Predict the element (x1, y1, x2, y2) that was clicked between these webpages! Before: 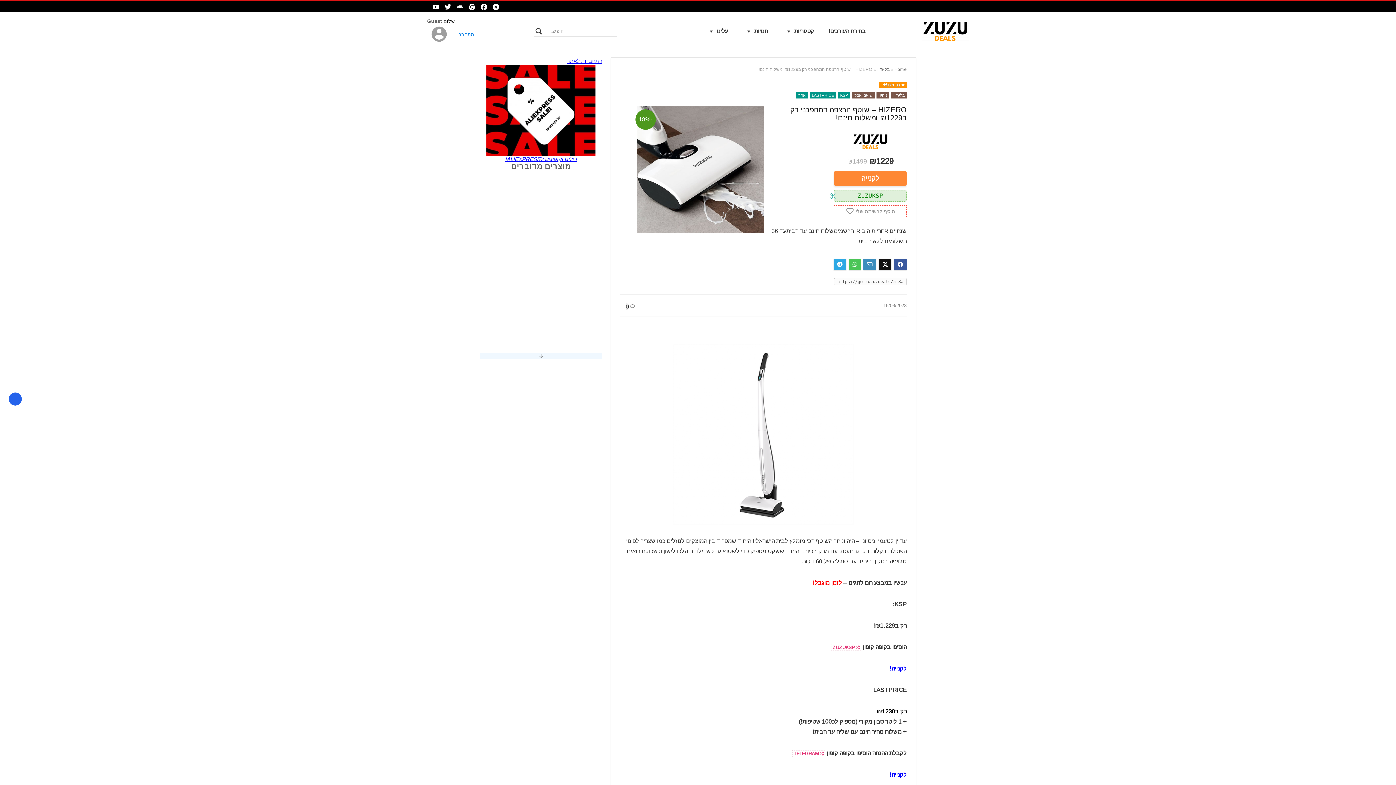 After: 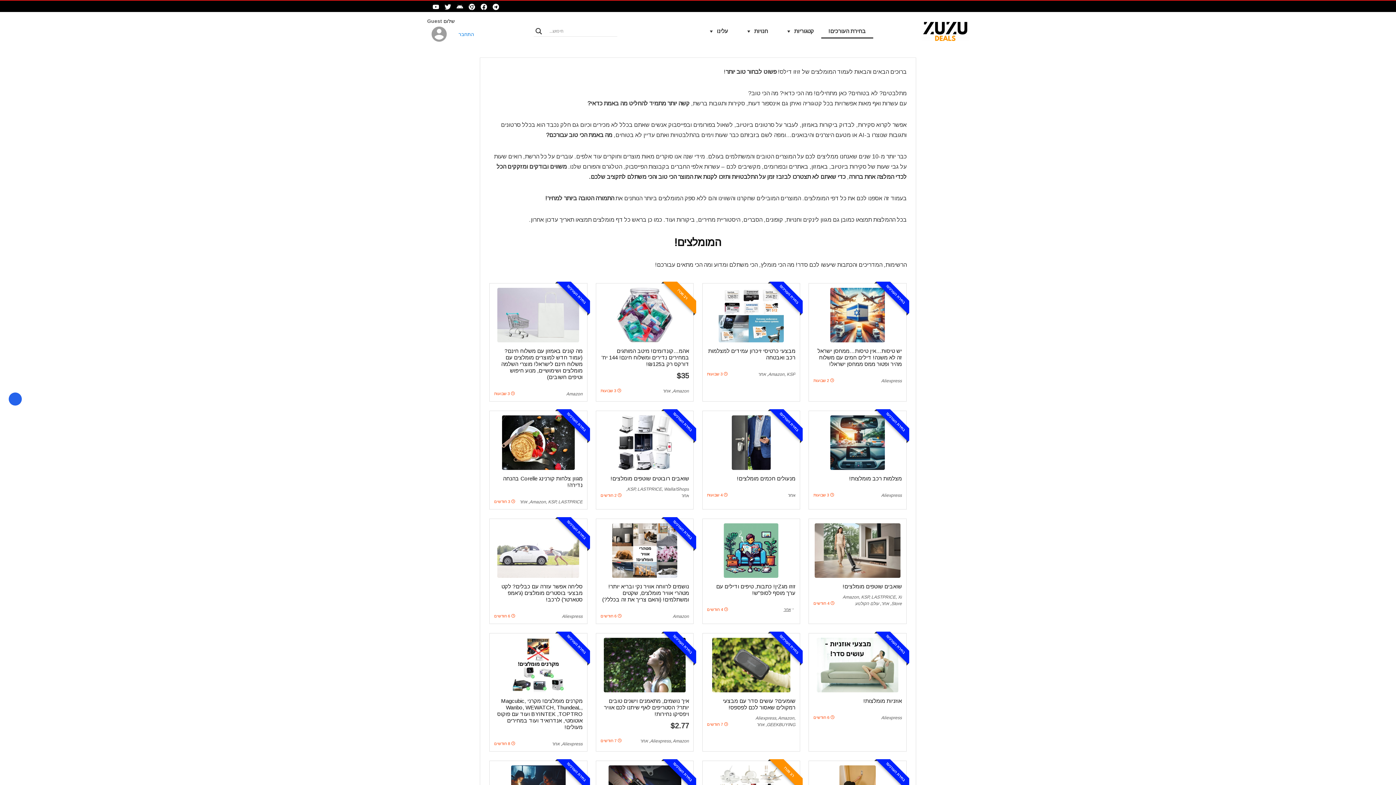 Action: label: בחירת העורכים! bbox: (821, 23, 873, 38)